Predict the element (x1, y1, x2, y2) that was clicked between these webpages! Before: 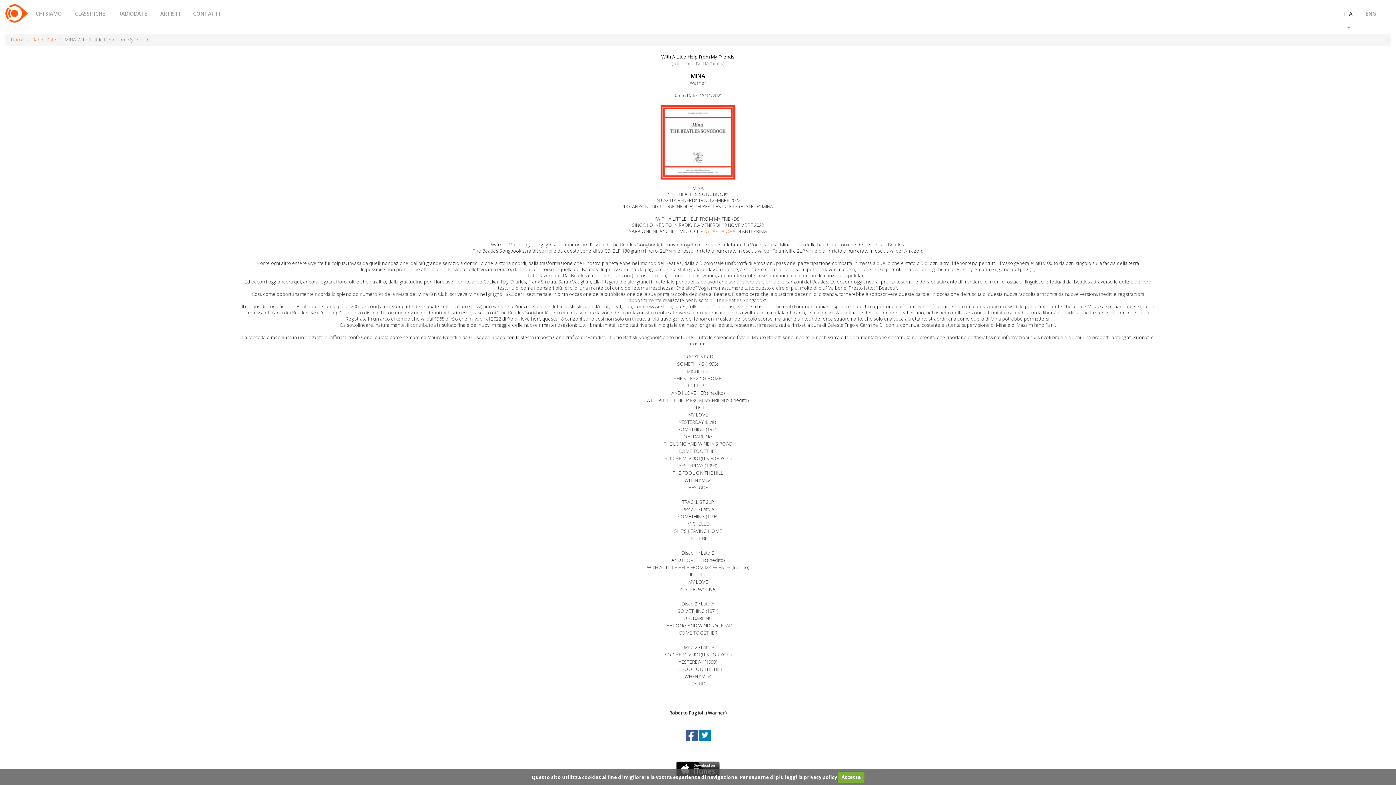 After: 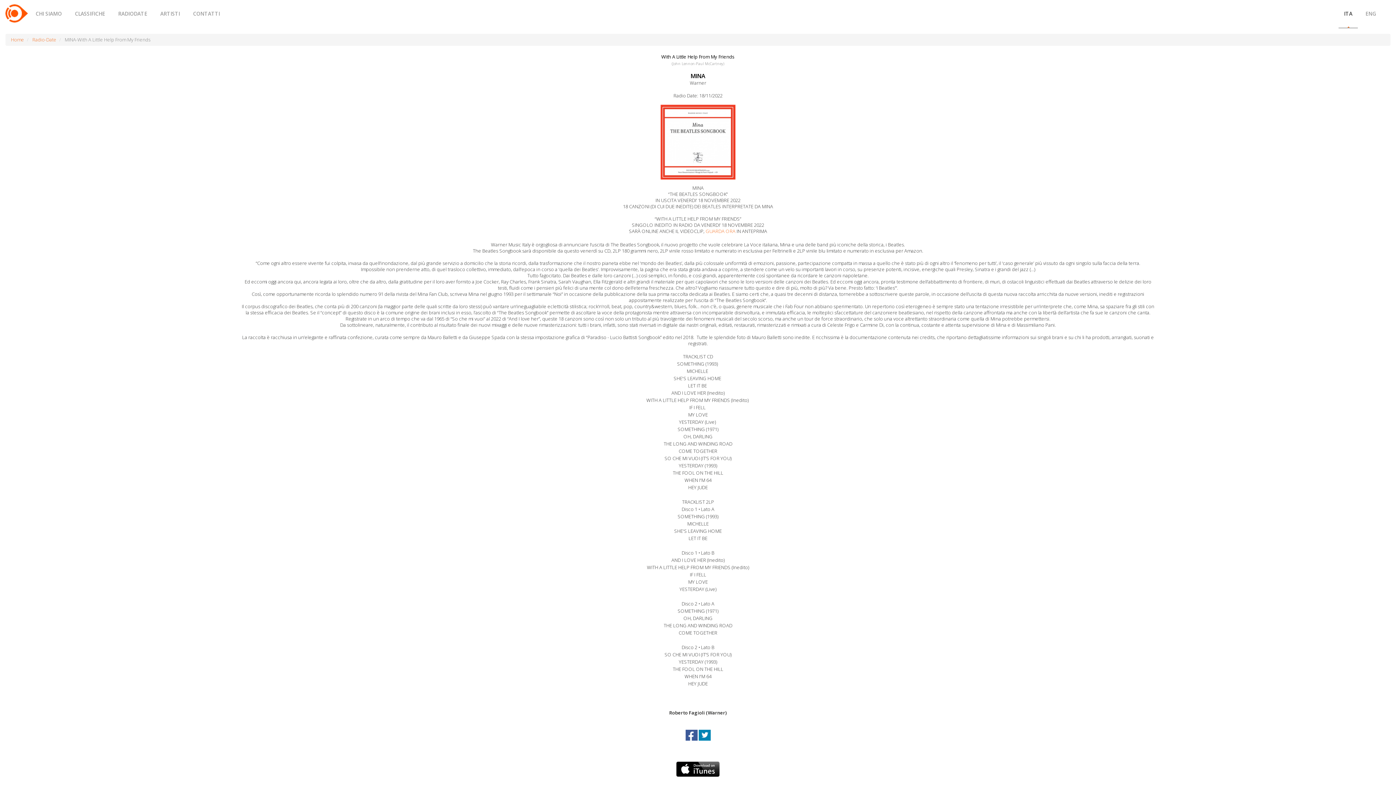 Action: bbox: (838, 772, 864, 783) label: Accetta